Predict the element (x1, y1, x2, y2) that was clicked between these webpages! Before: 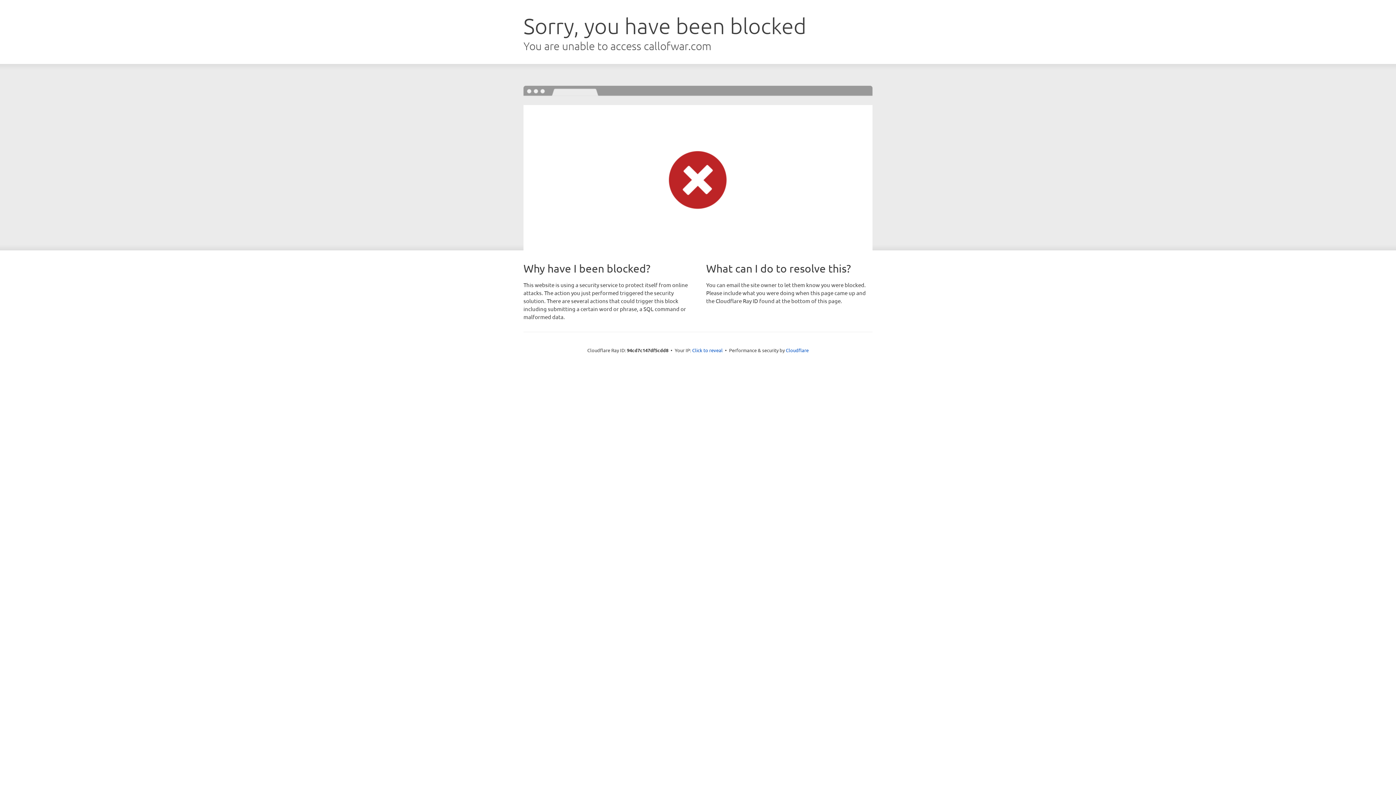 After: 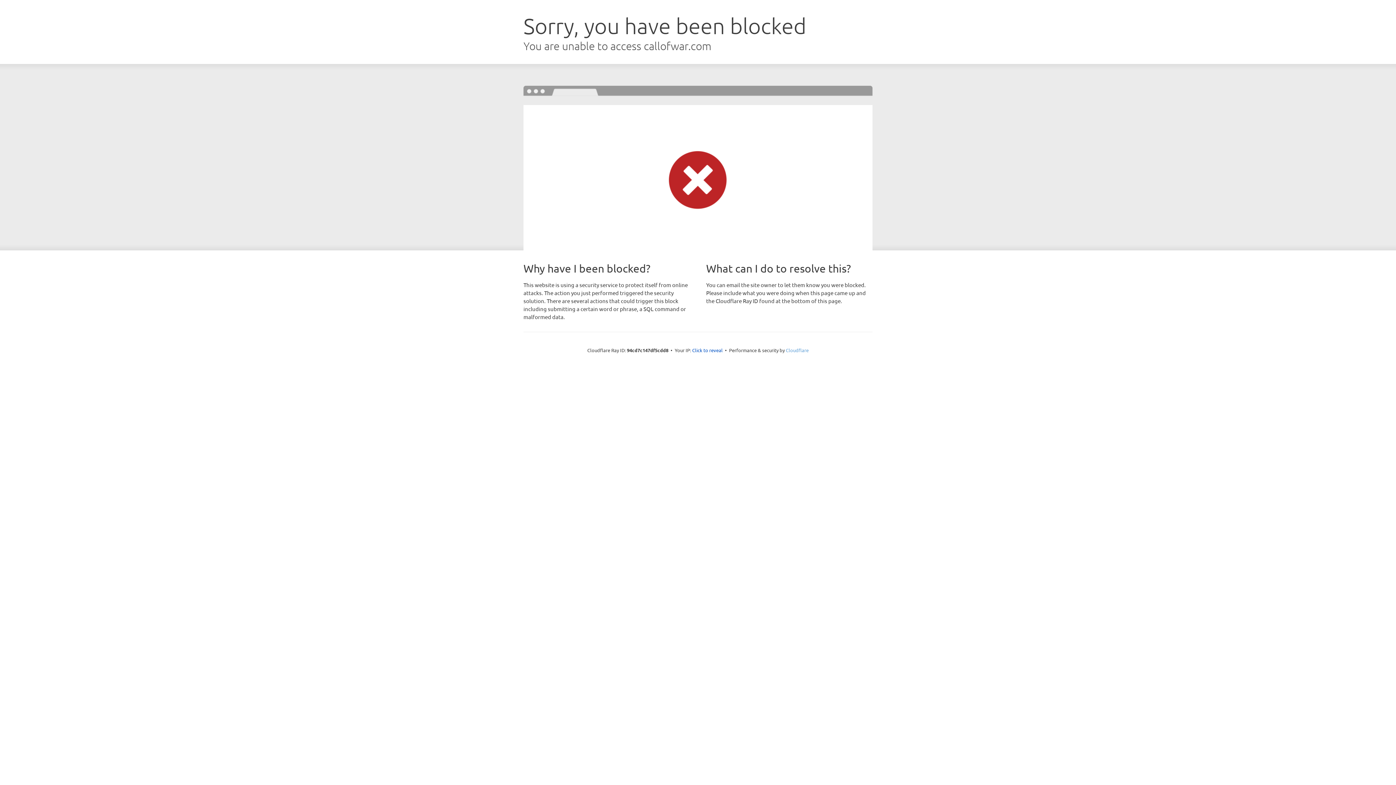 Action: label: Cloudflare bbox: (786, 347, 808, 353)